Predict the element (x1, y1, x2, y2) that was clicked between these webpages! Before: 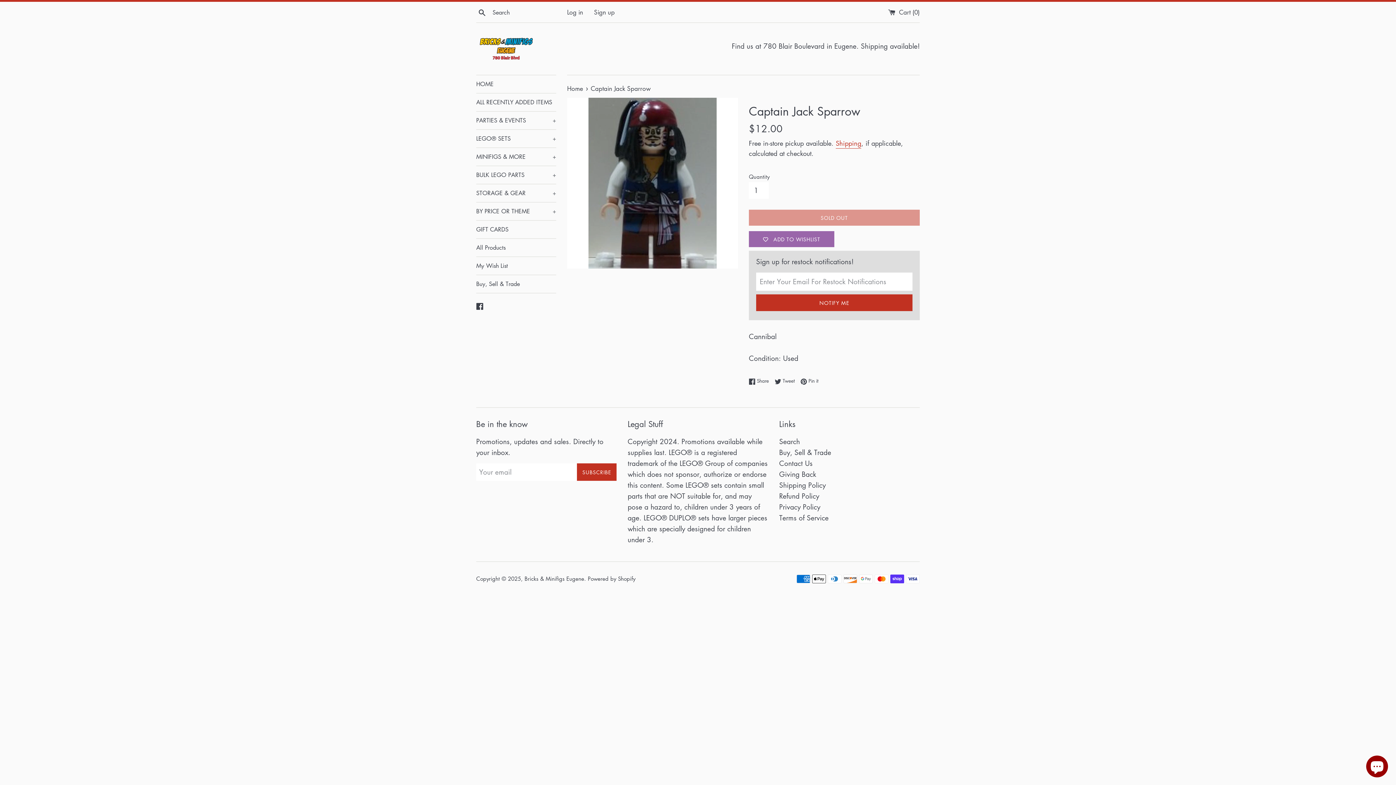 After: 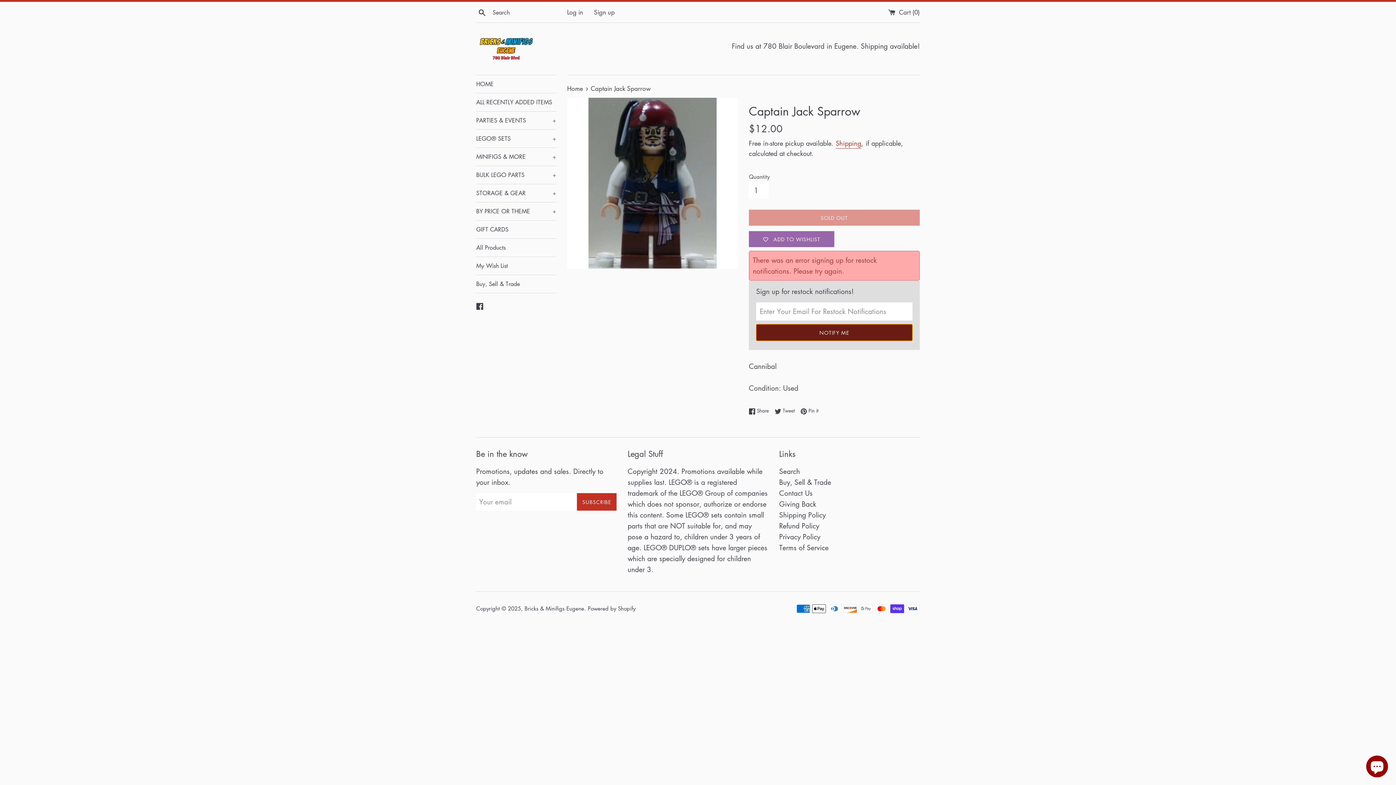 Action: label: NOTIFY ME bbox: (756, 294, 912, 311)